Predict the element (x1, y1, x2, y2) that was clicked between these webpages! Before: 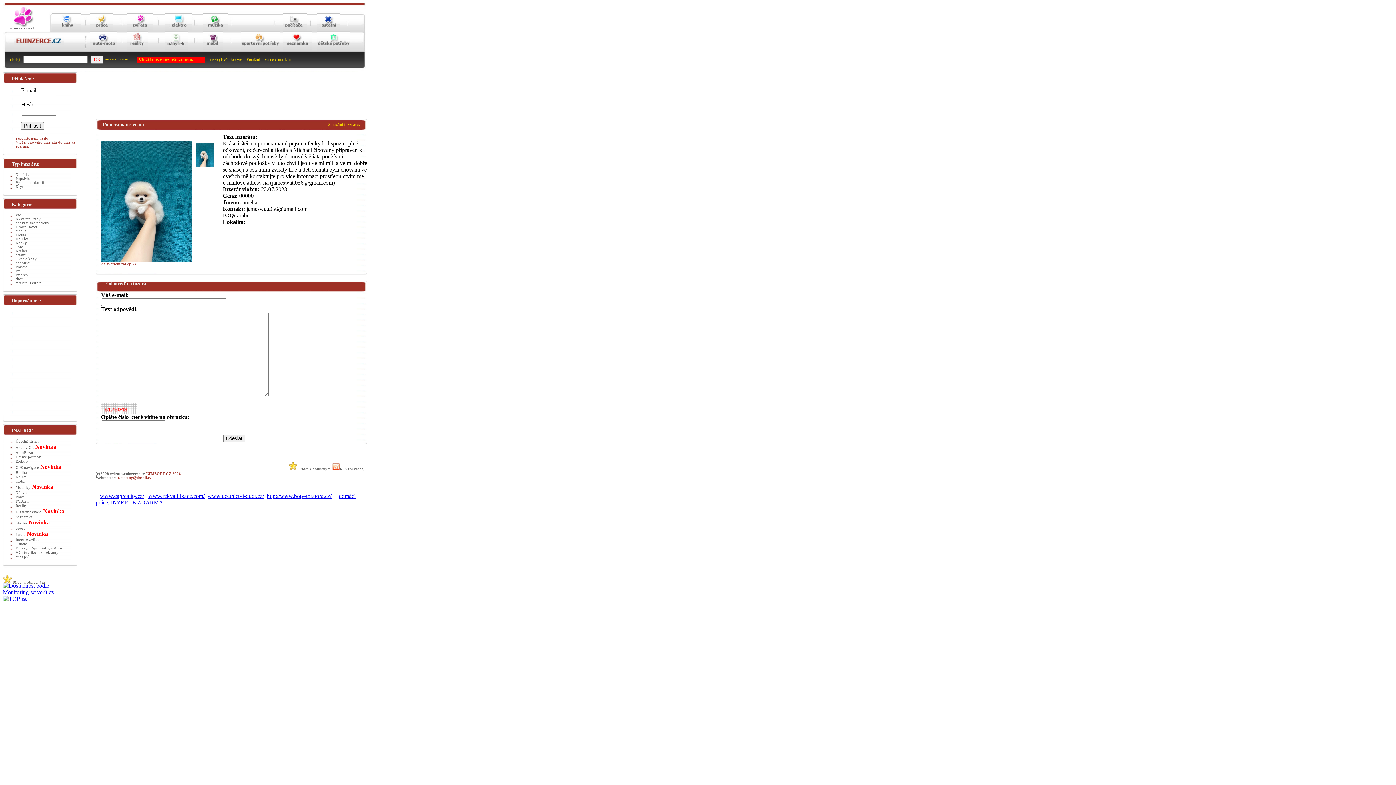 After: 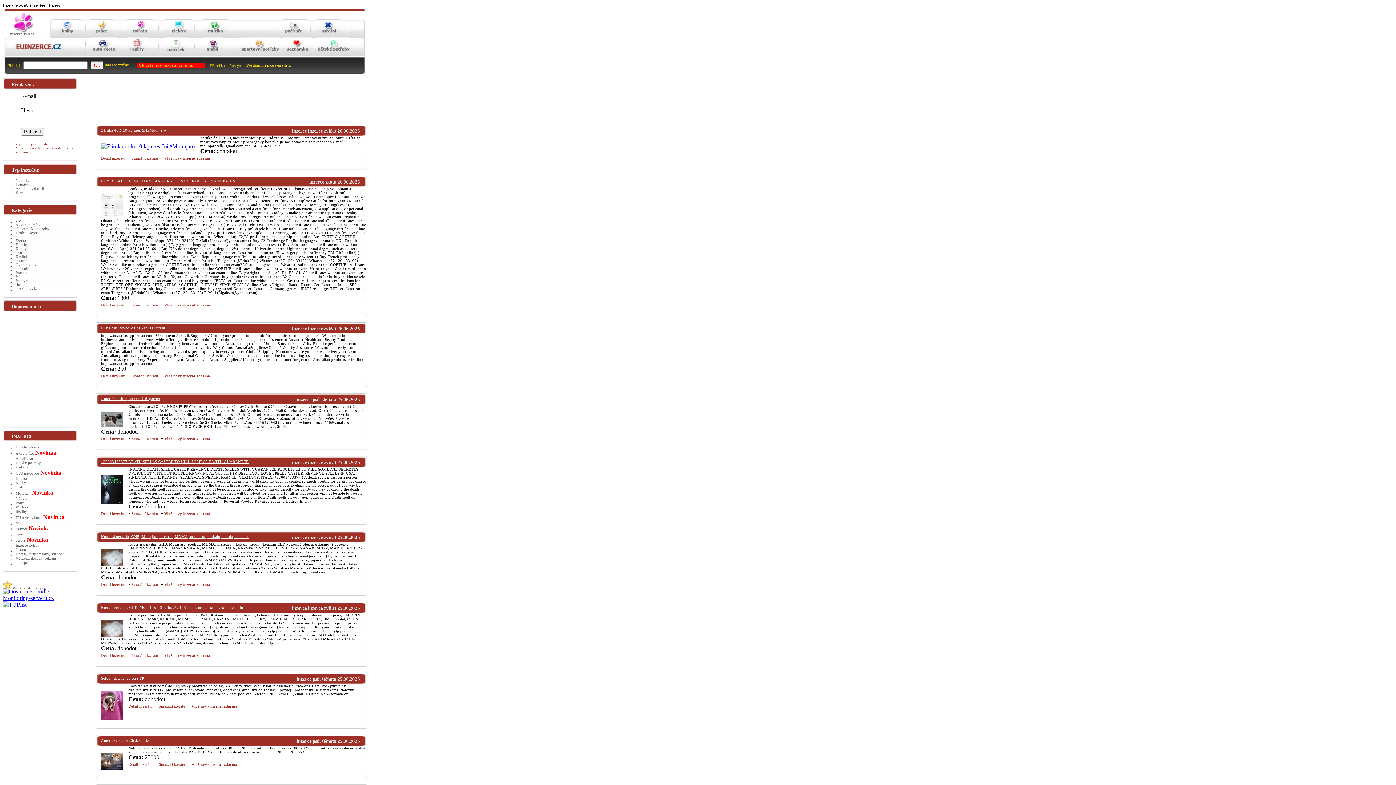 Action: bbox: (10, 23, 34, 27)